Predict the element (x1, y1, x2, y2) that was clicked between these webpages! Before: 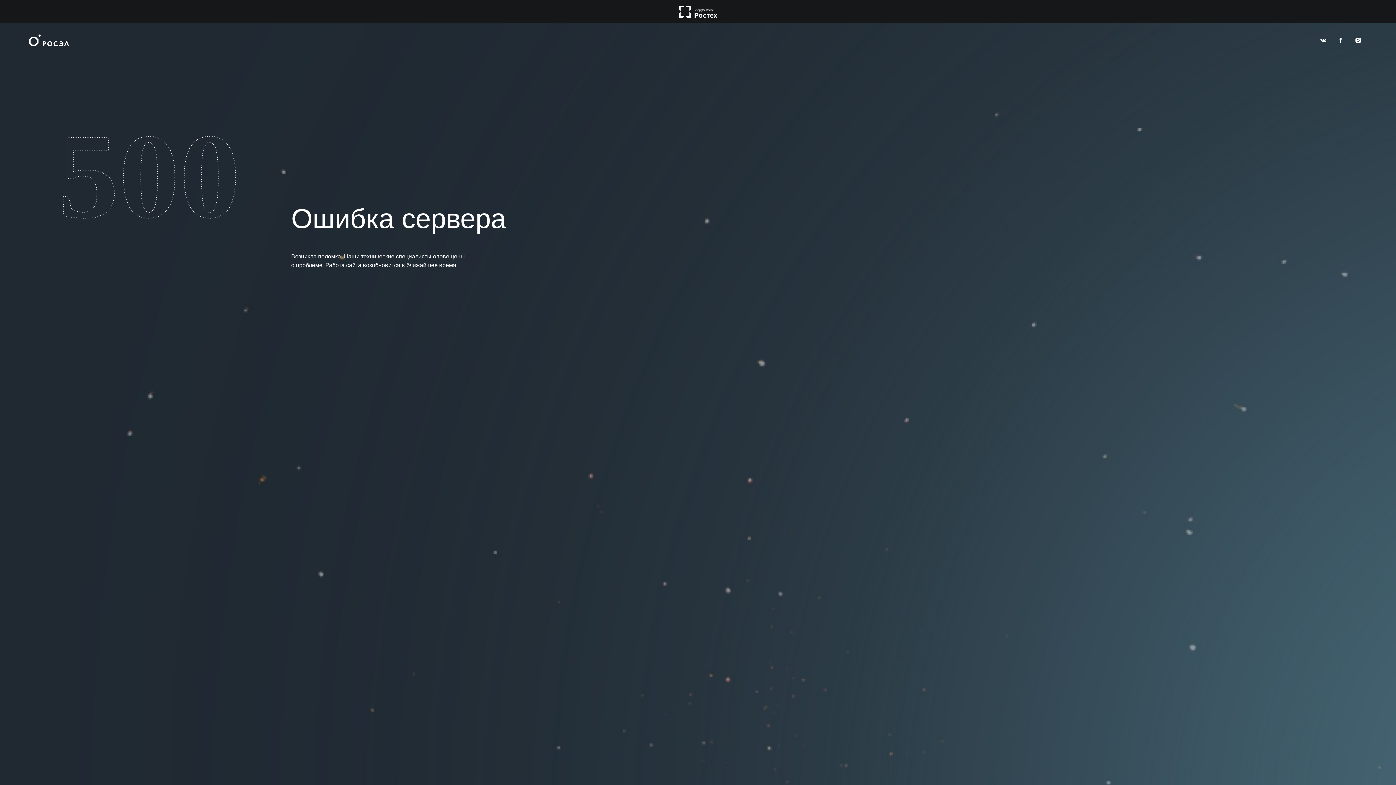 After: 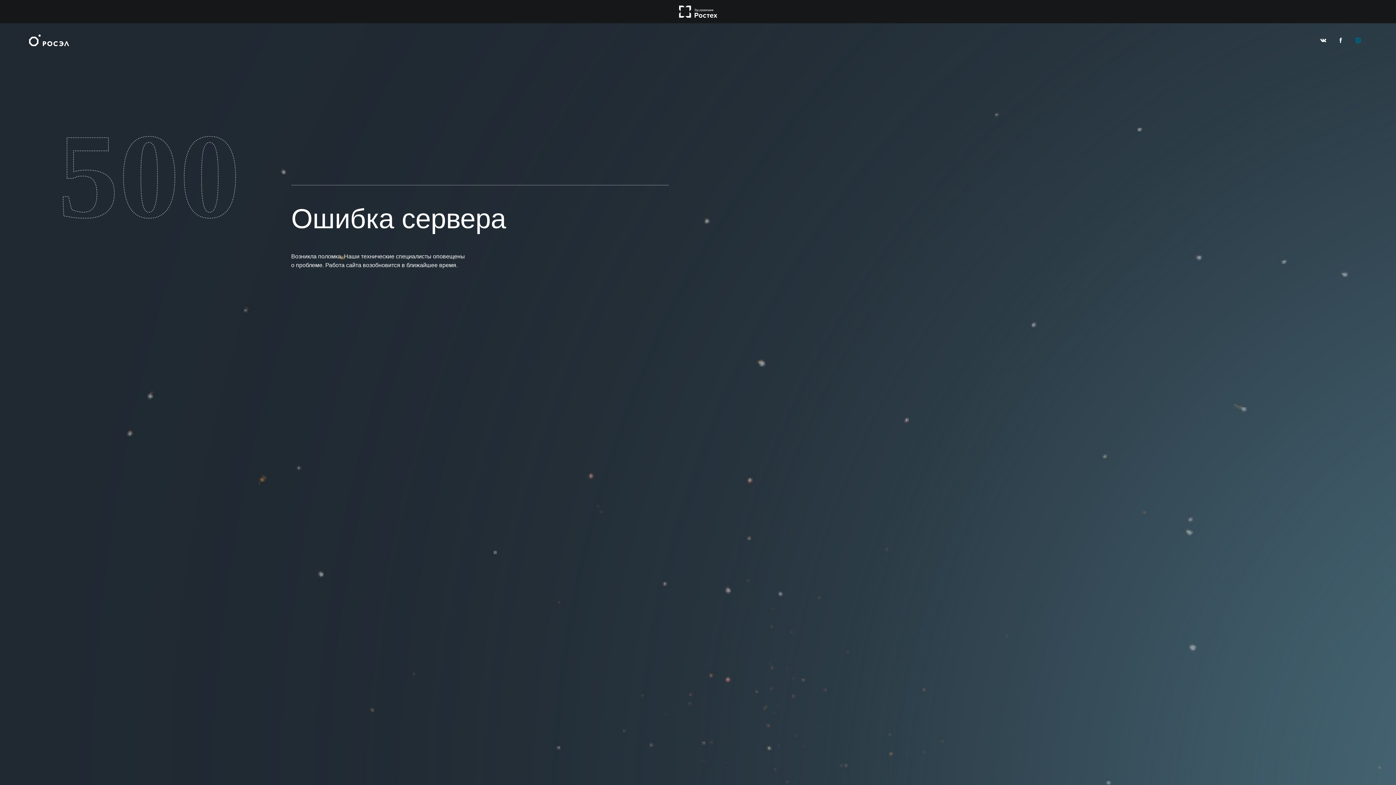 Action: bbox: (1352, 33, 1365, 46)